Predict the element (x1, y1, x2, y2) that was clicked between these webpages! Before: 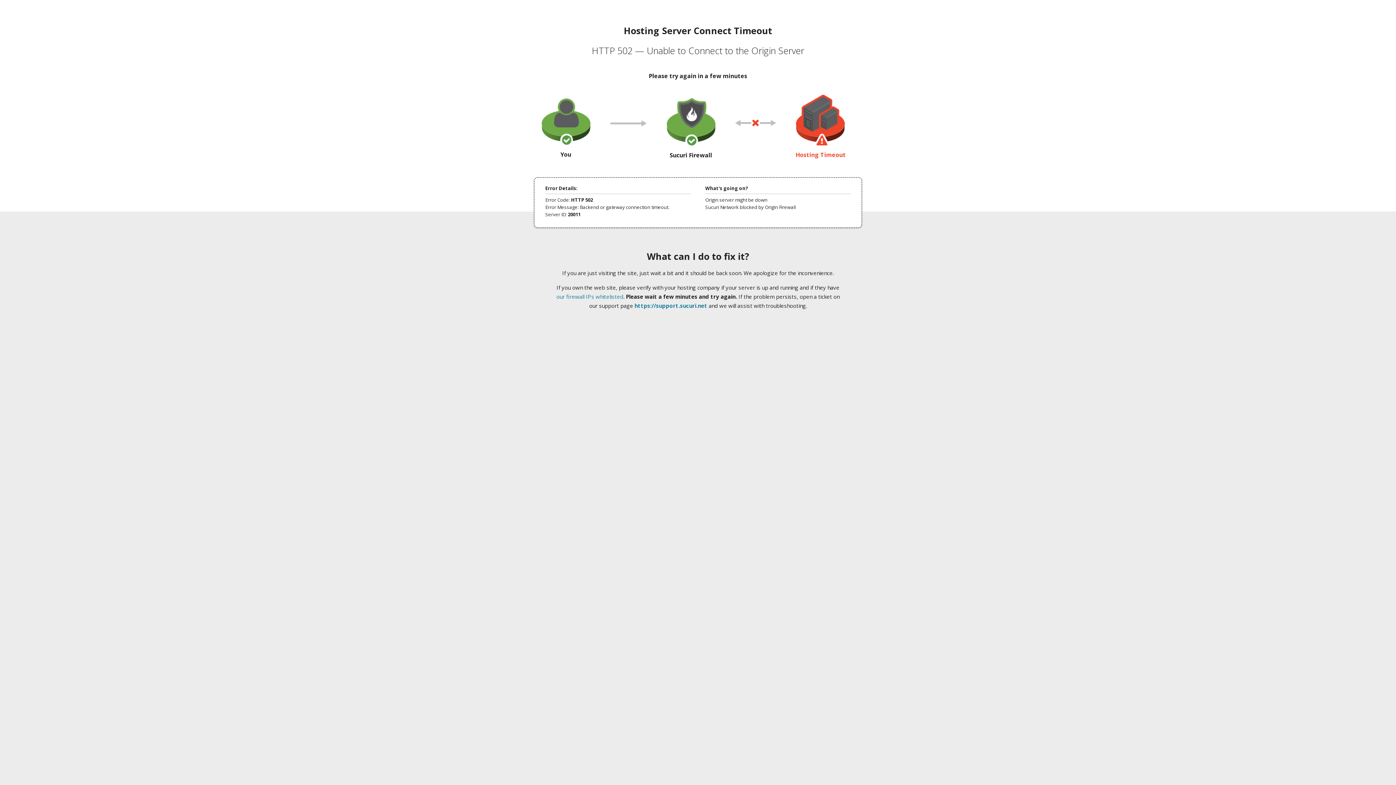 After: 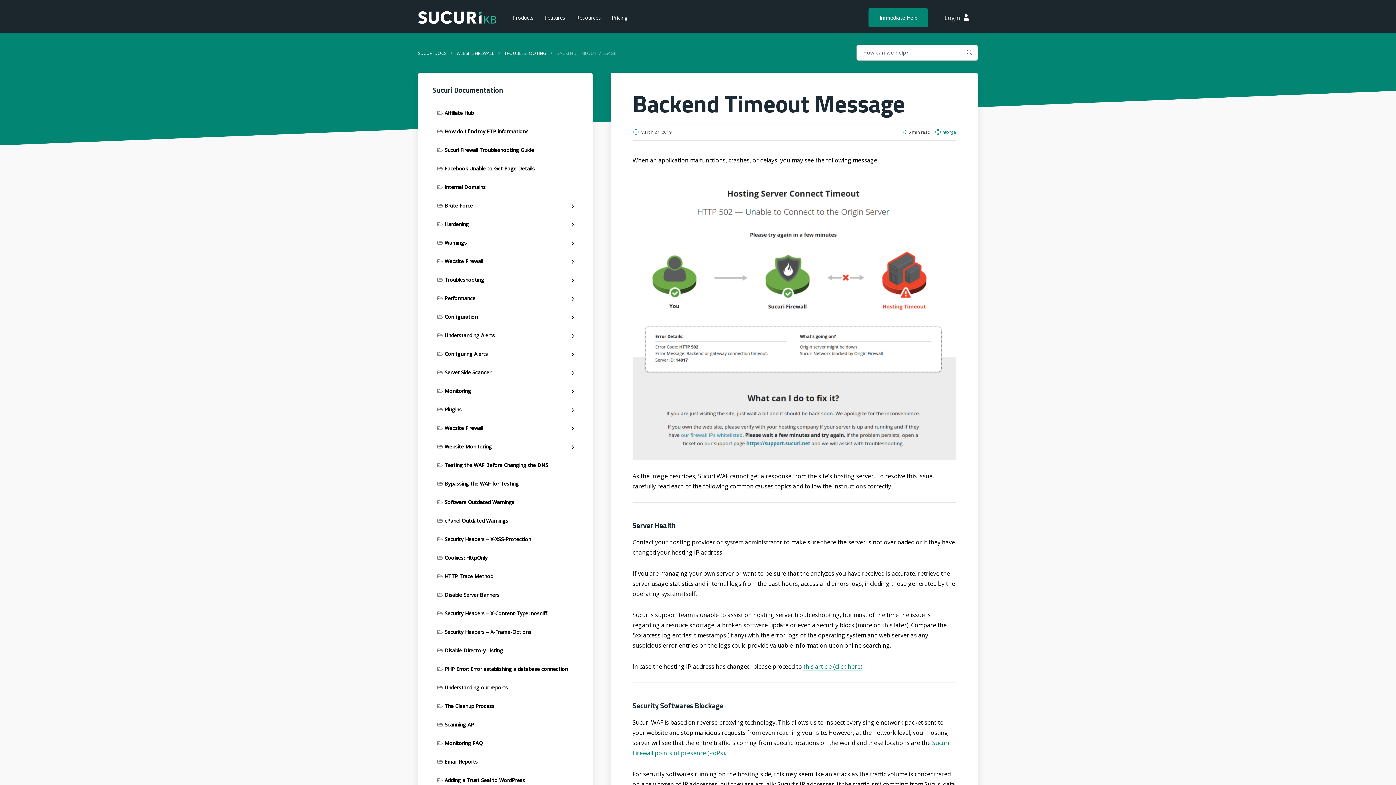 Action: bbox: (556, 293, 623, 300) label: our firewall IPs whitelisted